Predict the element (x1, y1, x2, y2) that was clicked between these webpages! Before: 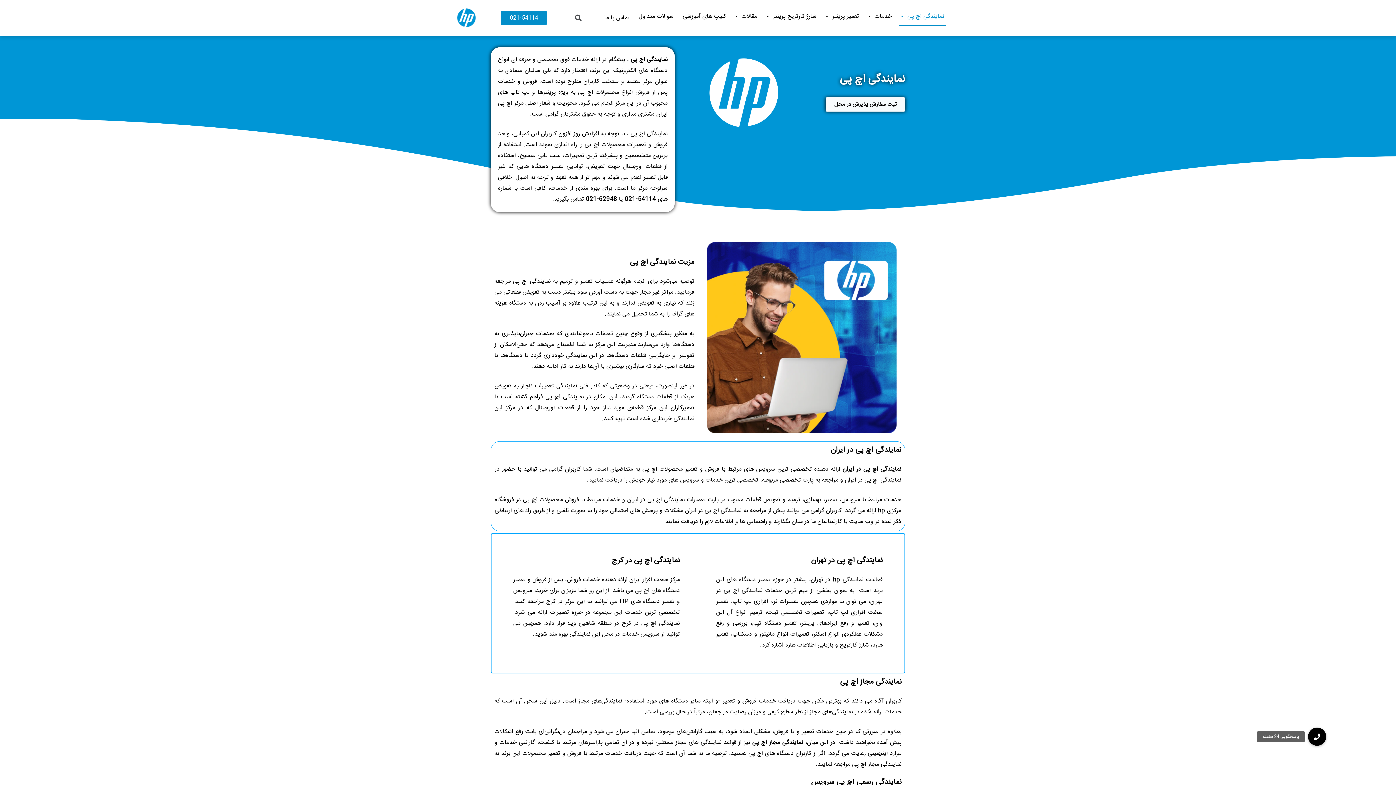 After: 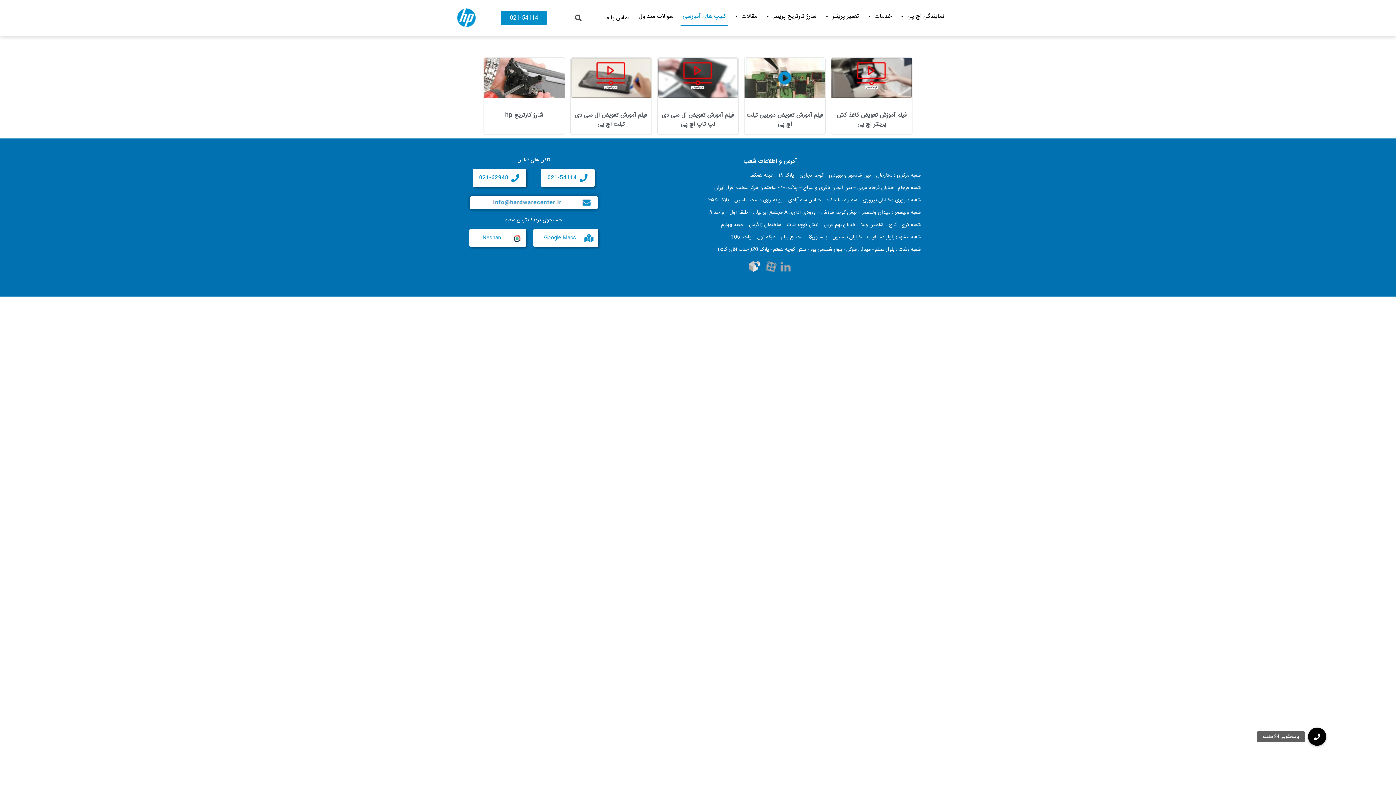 Action: bbox: (680, 7, 728, 25) label: کلیپ های آموزشی